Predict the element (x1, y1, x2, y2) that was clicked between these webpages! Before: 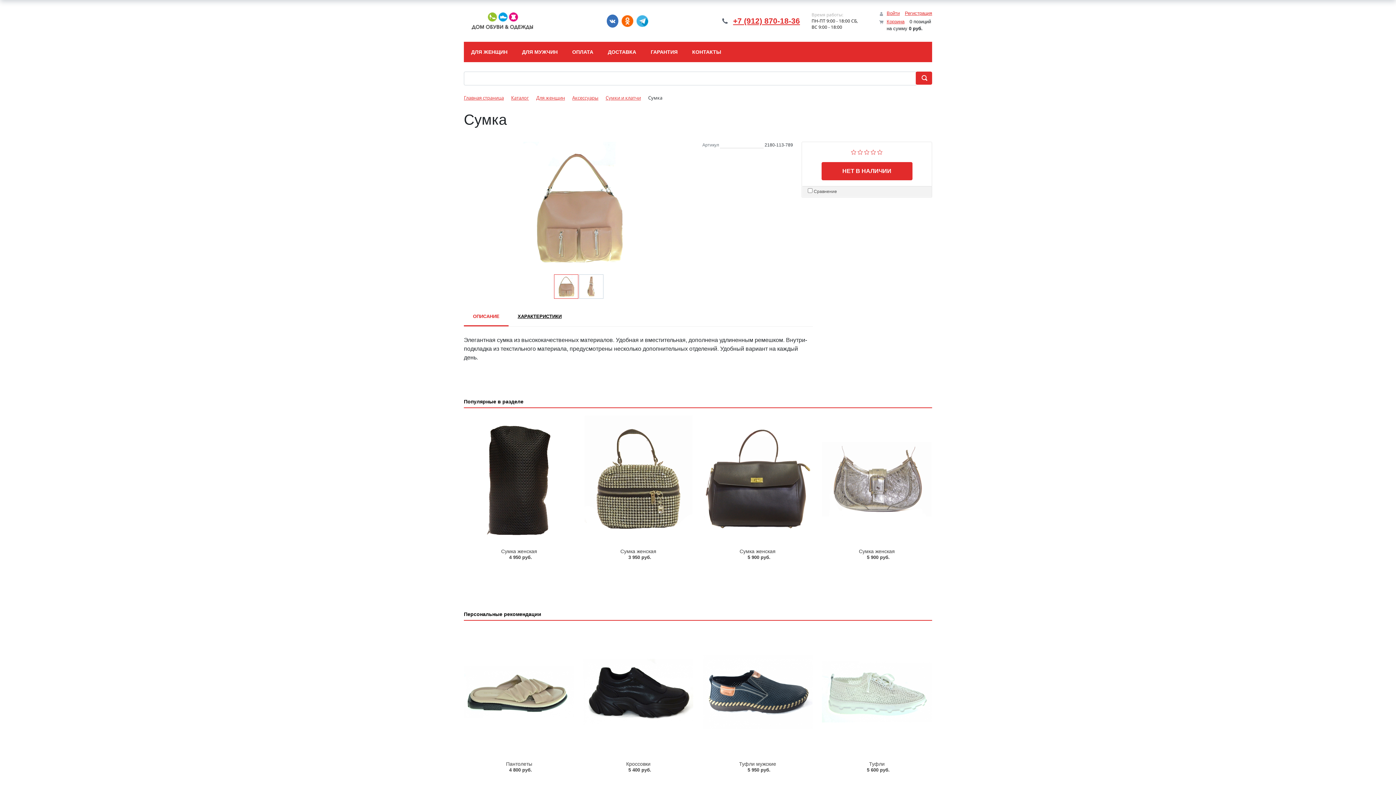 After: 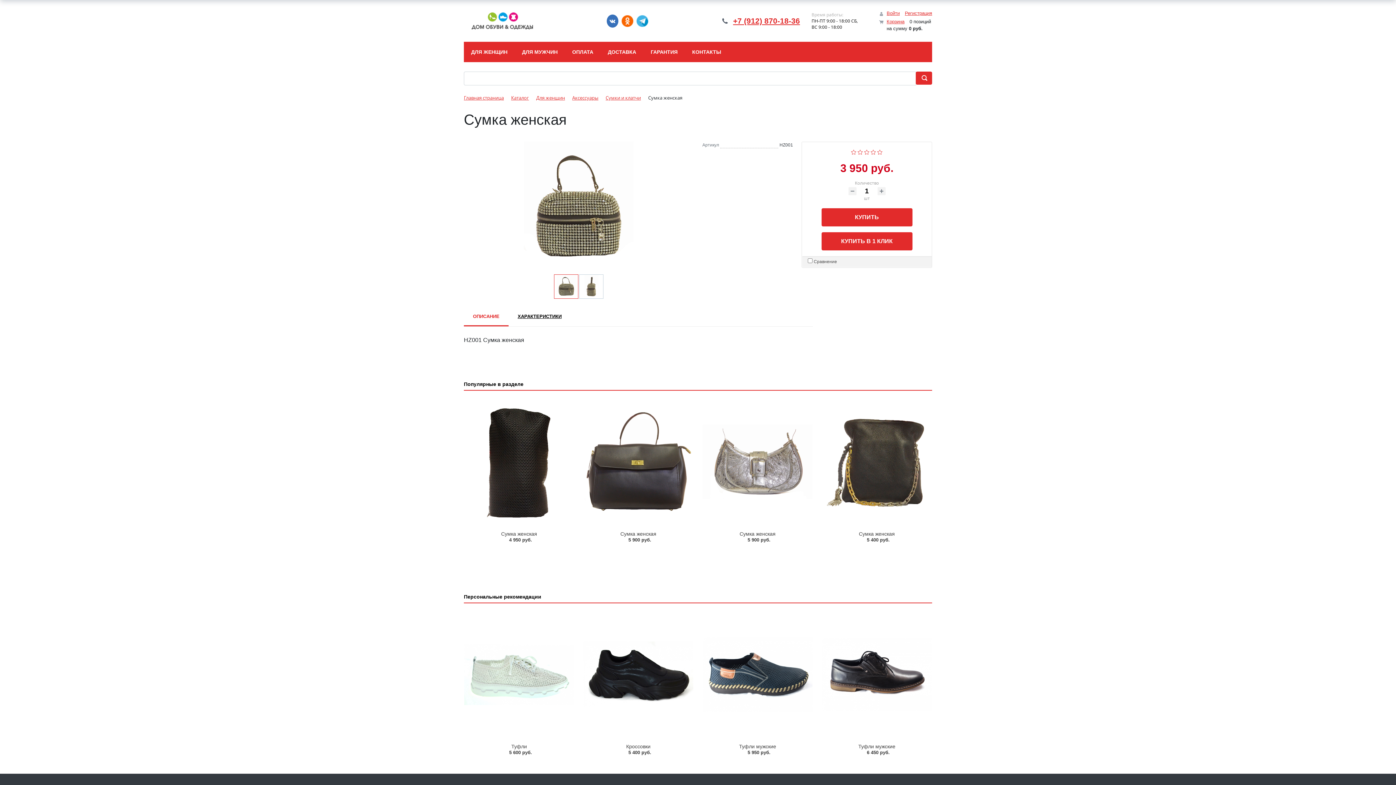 Action: bbox: (620, 548, 656, 554) label: Сумка женская